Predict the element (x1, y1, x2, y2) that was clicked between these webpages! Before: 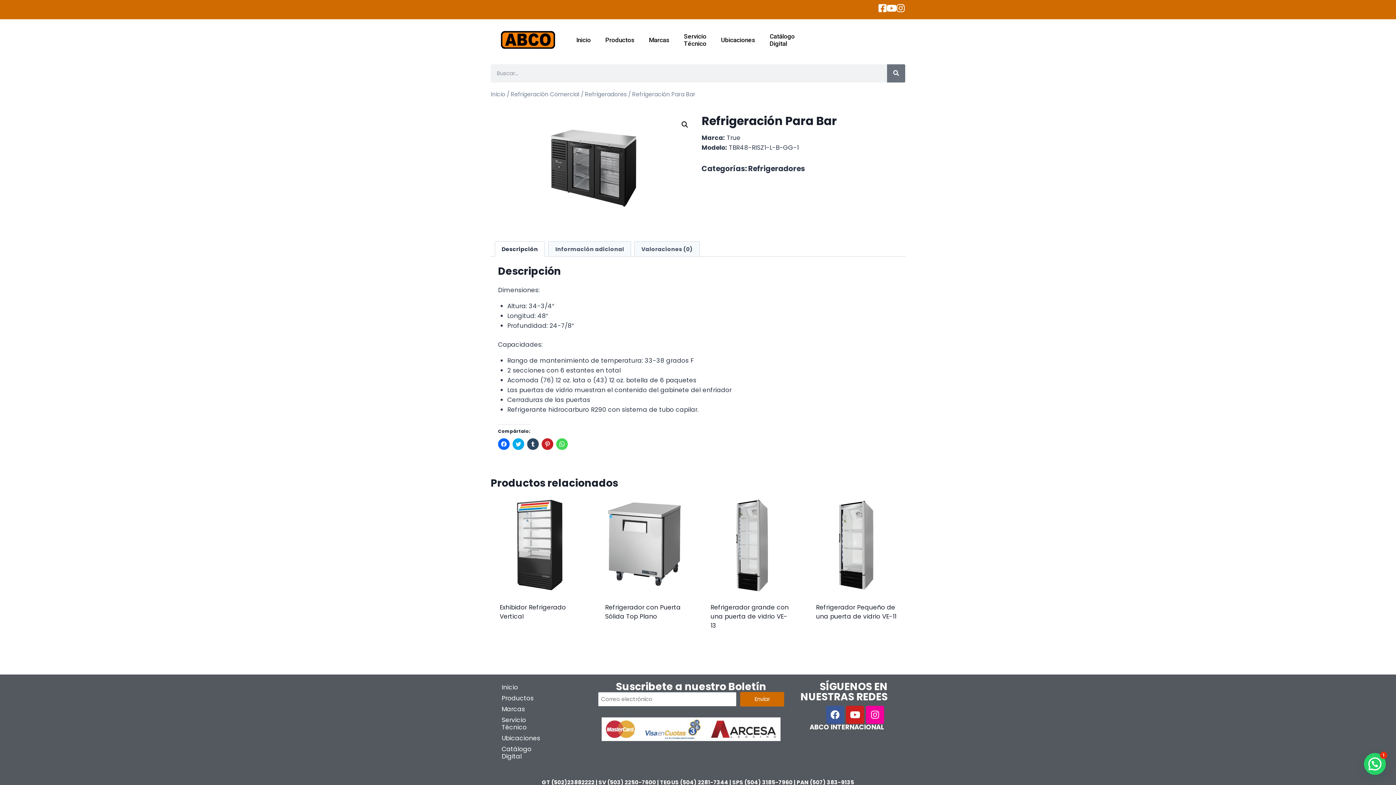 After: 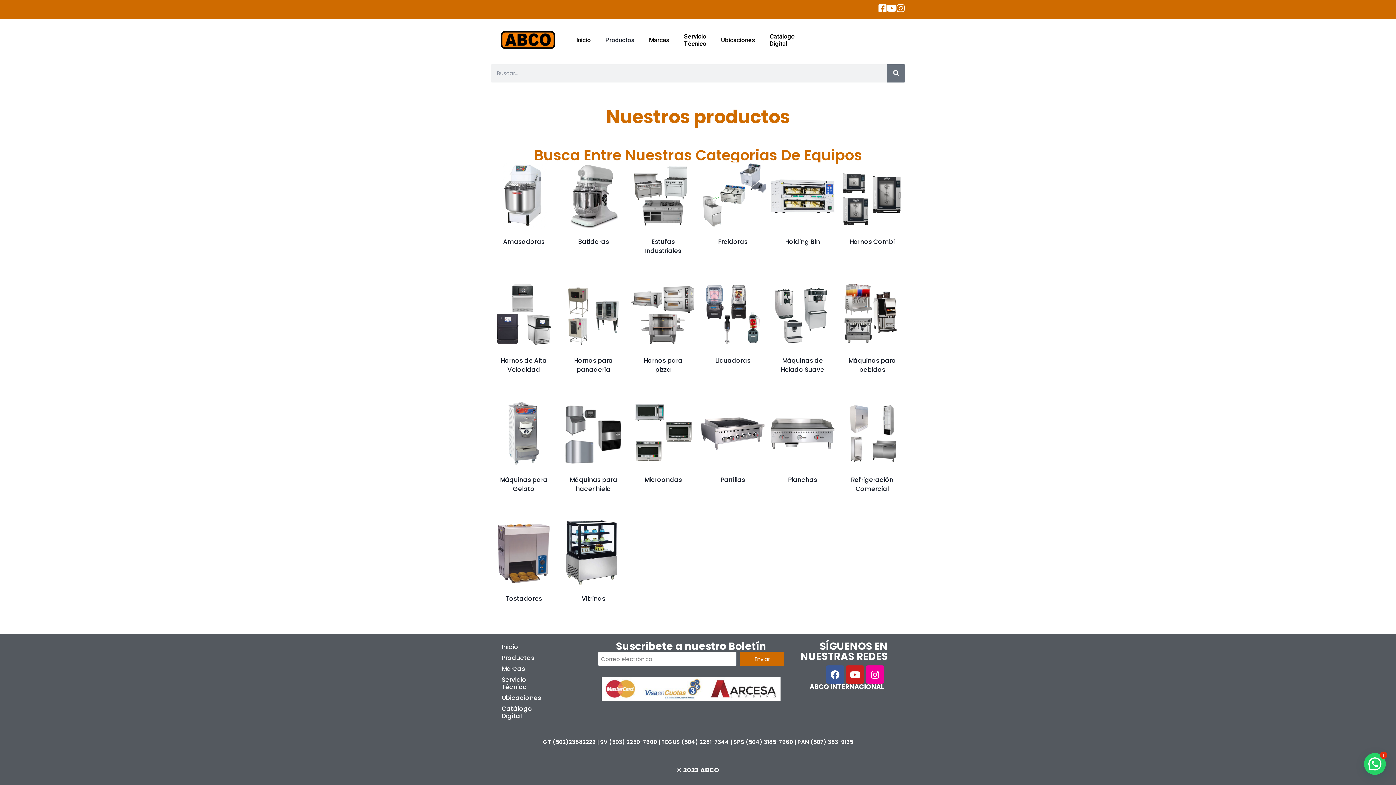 Action: label: Productos bbox: (494, 693, 590, 703)